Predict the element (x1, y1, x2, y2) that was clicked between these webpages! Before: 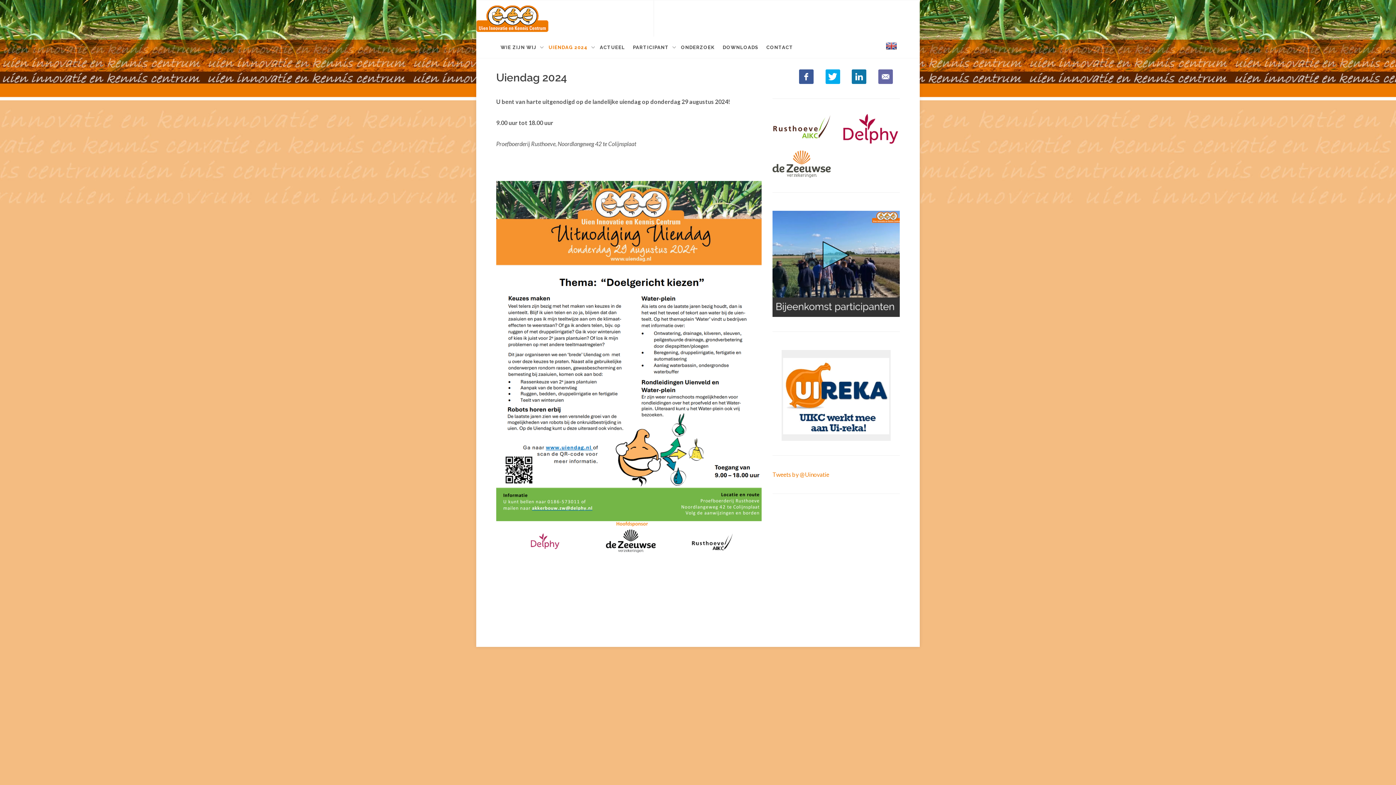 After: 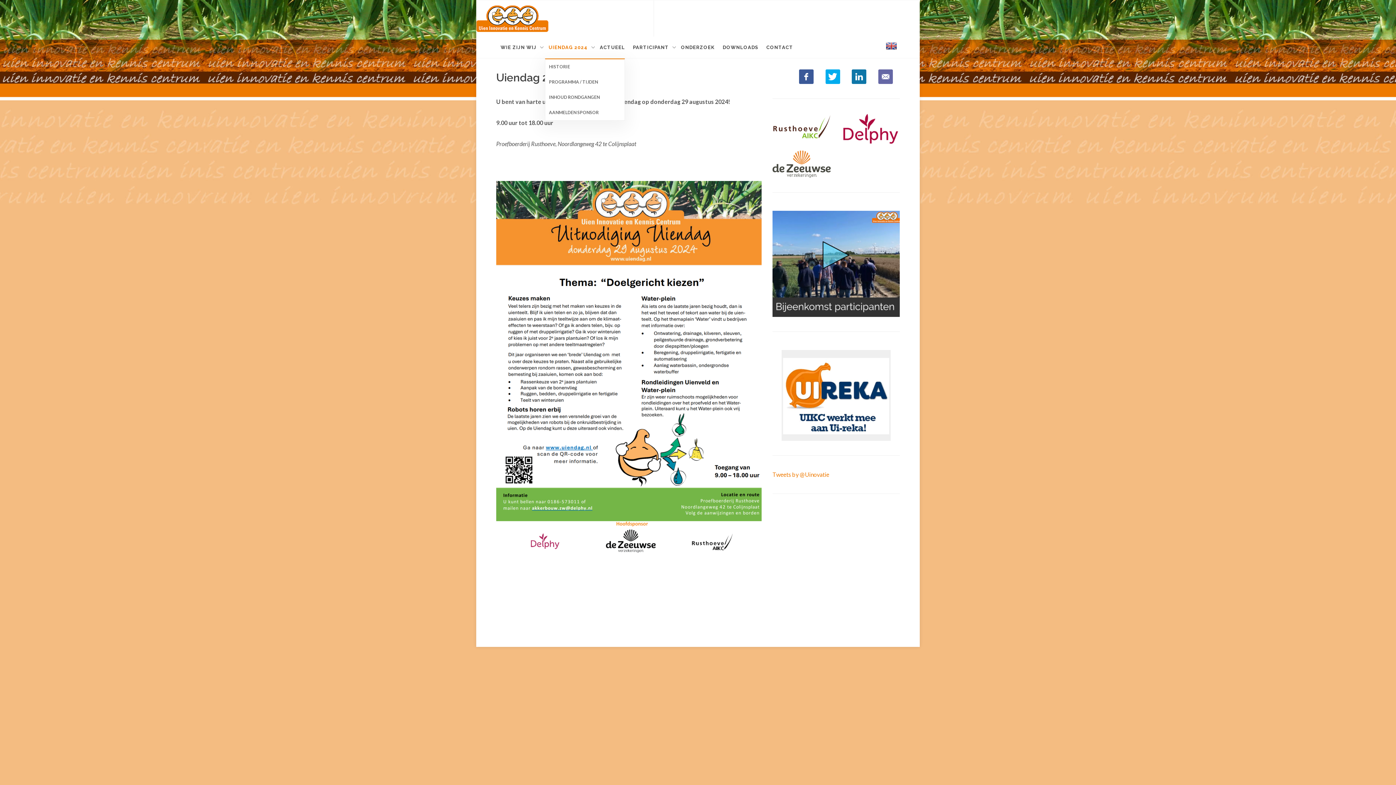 Action: bbox: (545, 36, 591, 58) label: UIENDAG 2024